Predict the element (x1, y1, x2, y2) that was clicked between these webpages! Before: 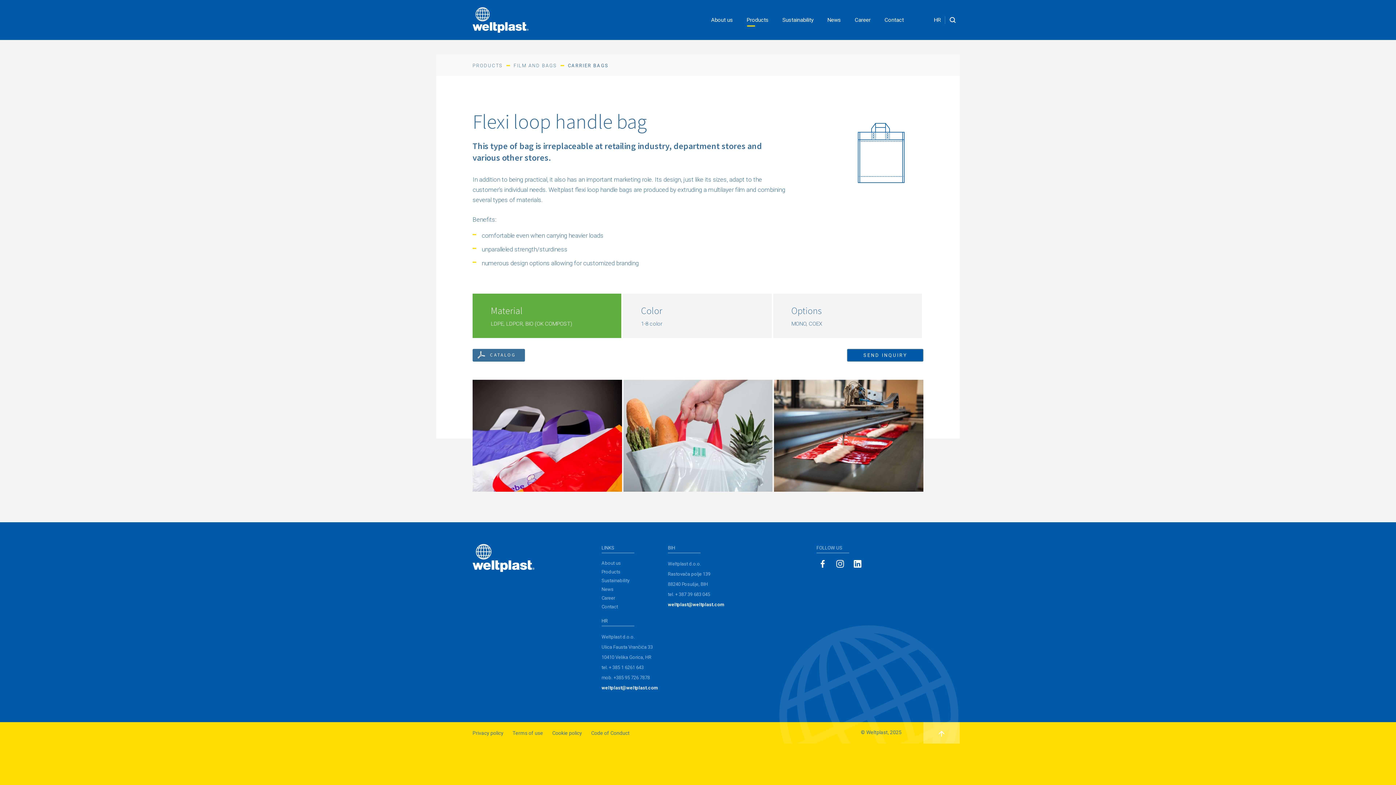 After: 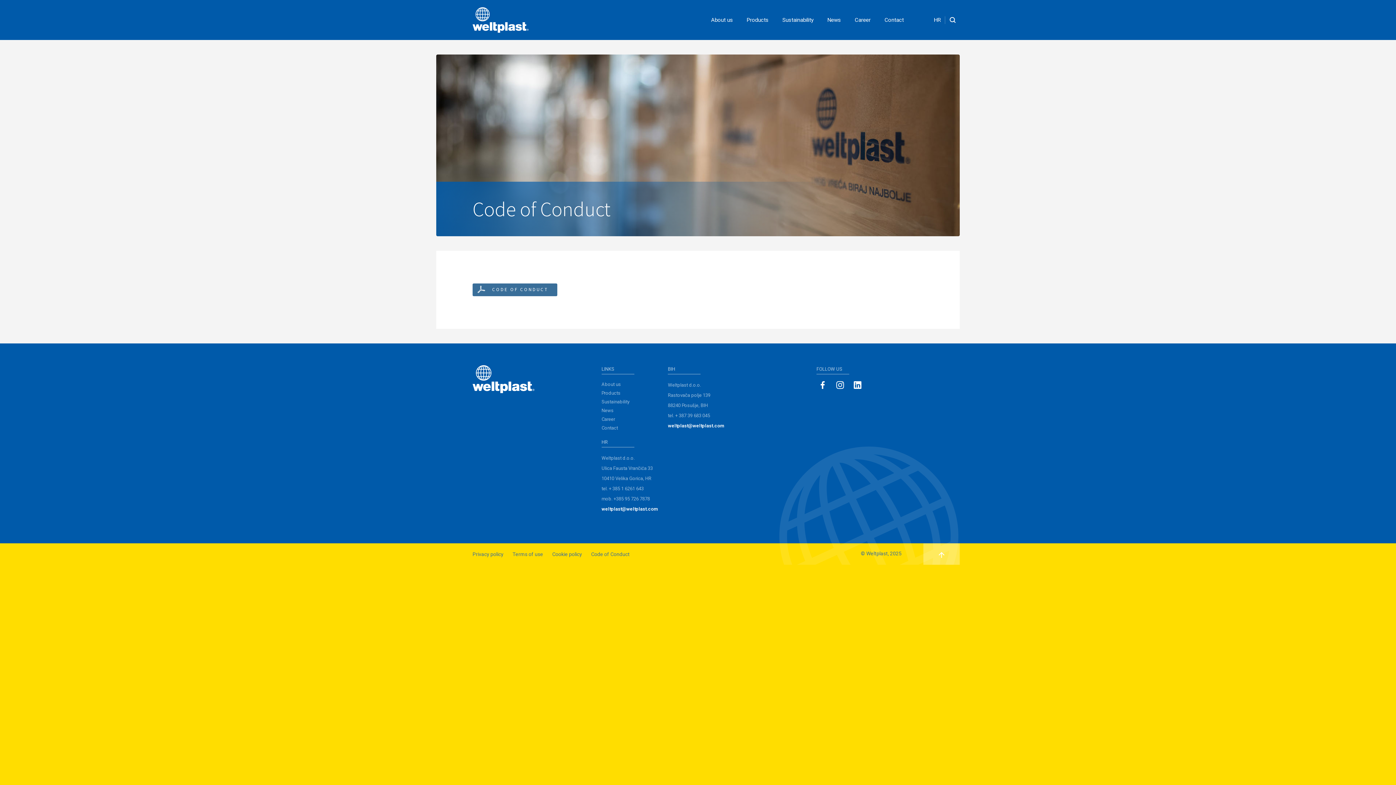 Action: bbox: (591, 730, 629, 736) label: Code of Conduct